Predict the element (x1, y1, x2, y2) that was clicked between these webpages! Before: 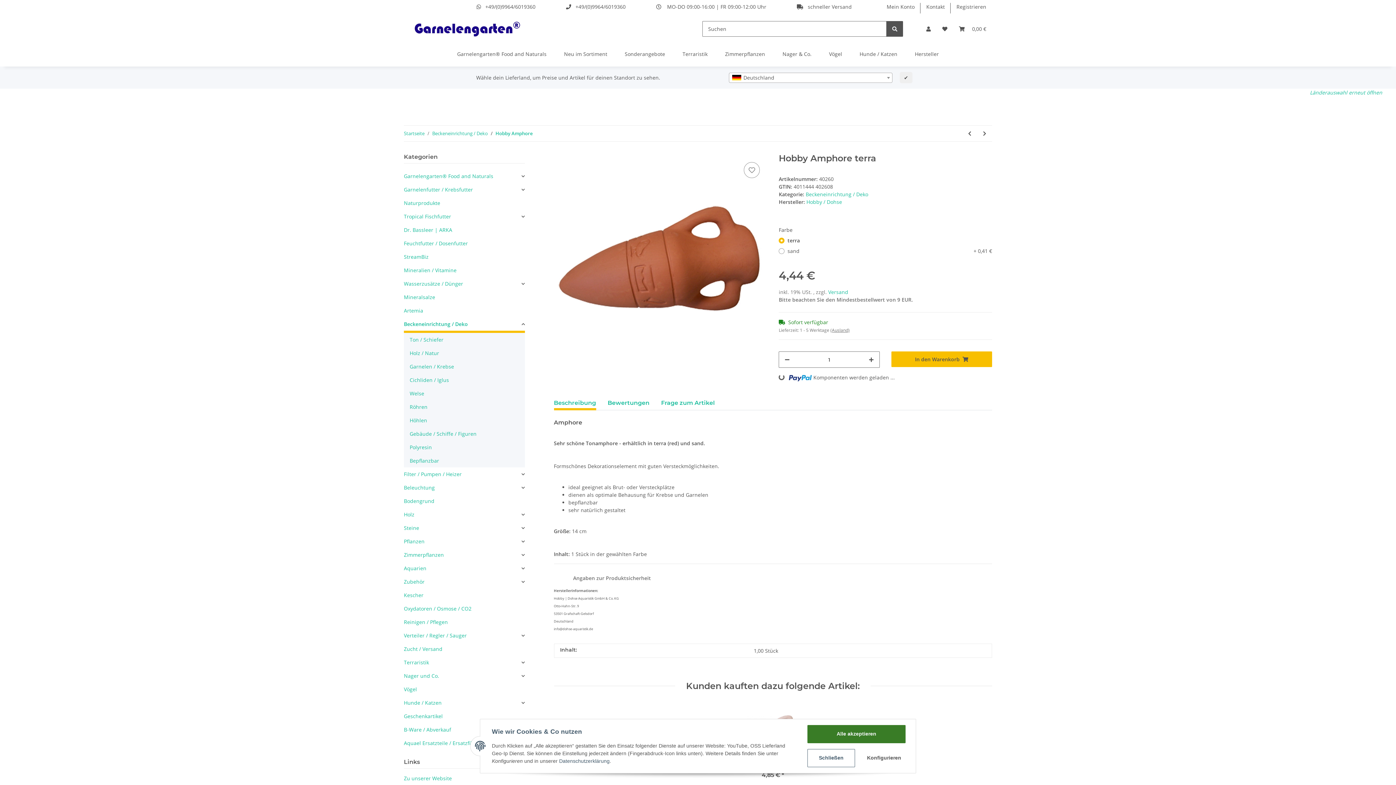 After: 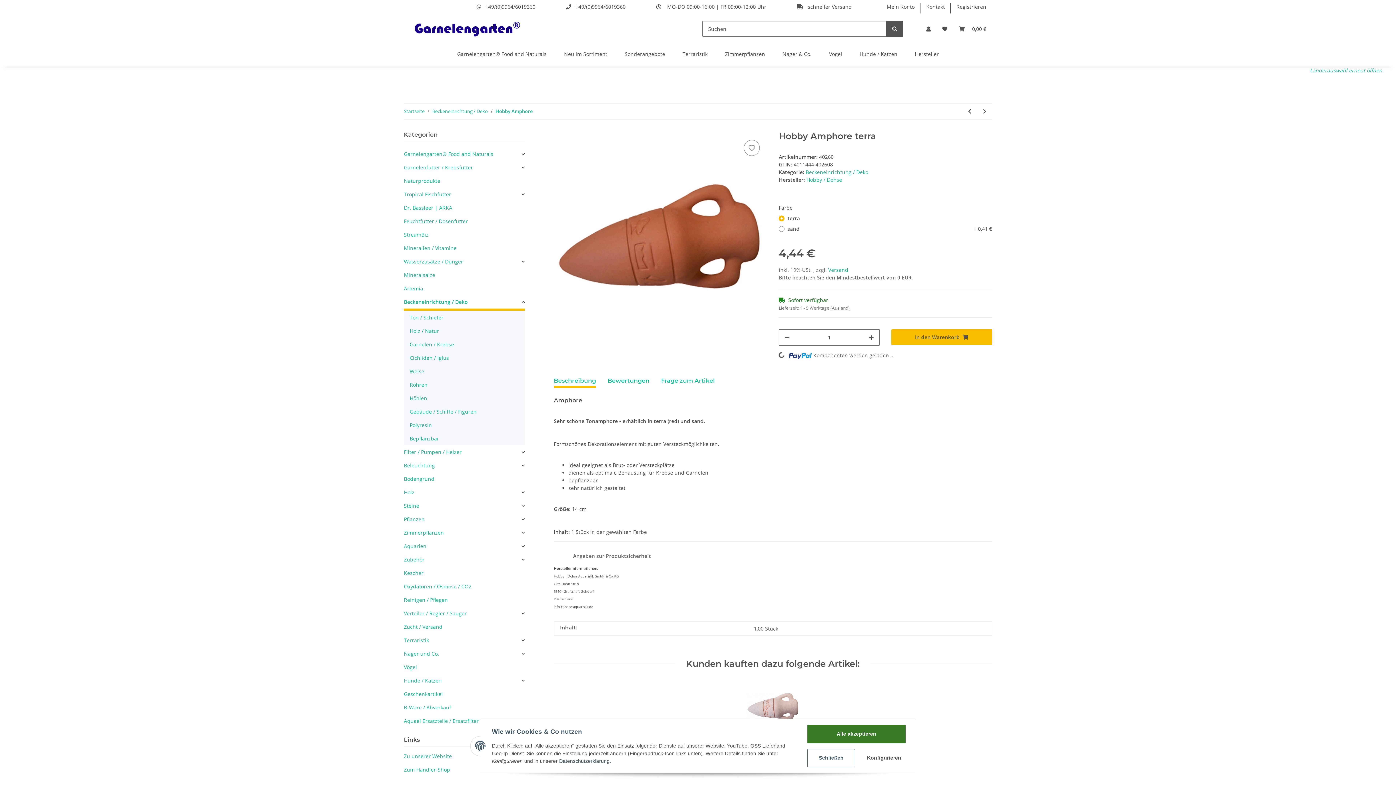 Action: bbox: (900, 72, 912, 83) label: ✔